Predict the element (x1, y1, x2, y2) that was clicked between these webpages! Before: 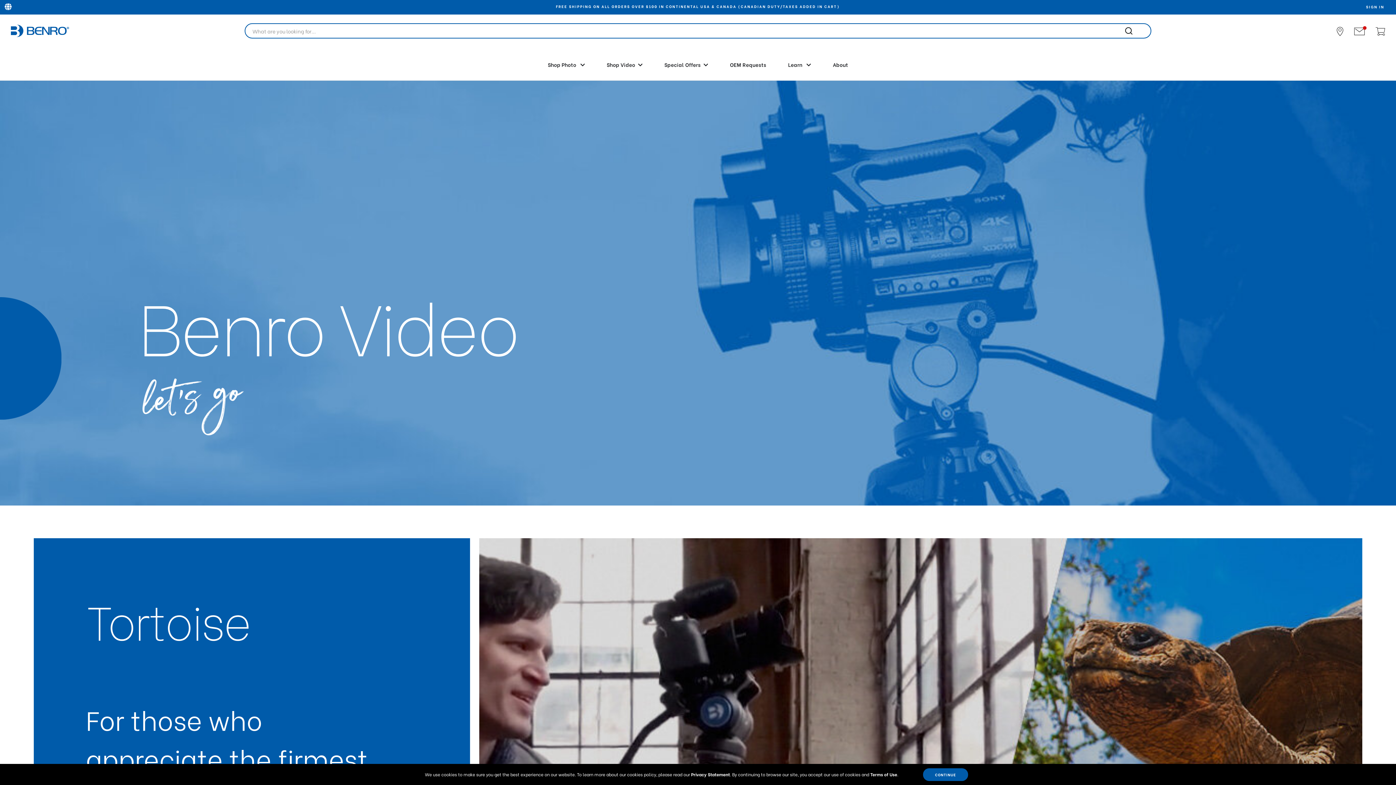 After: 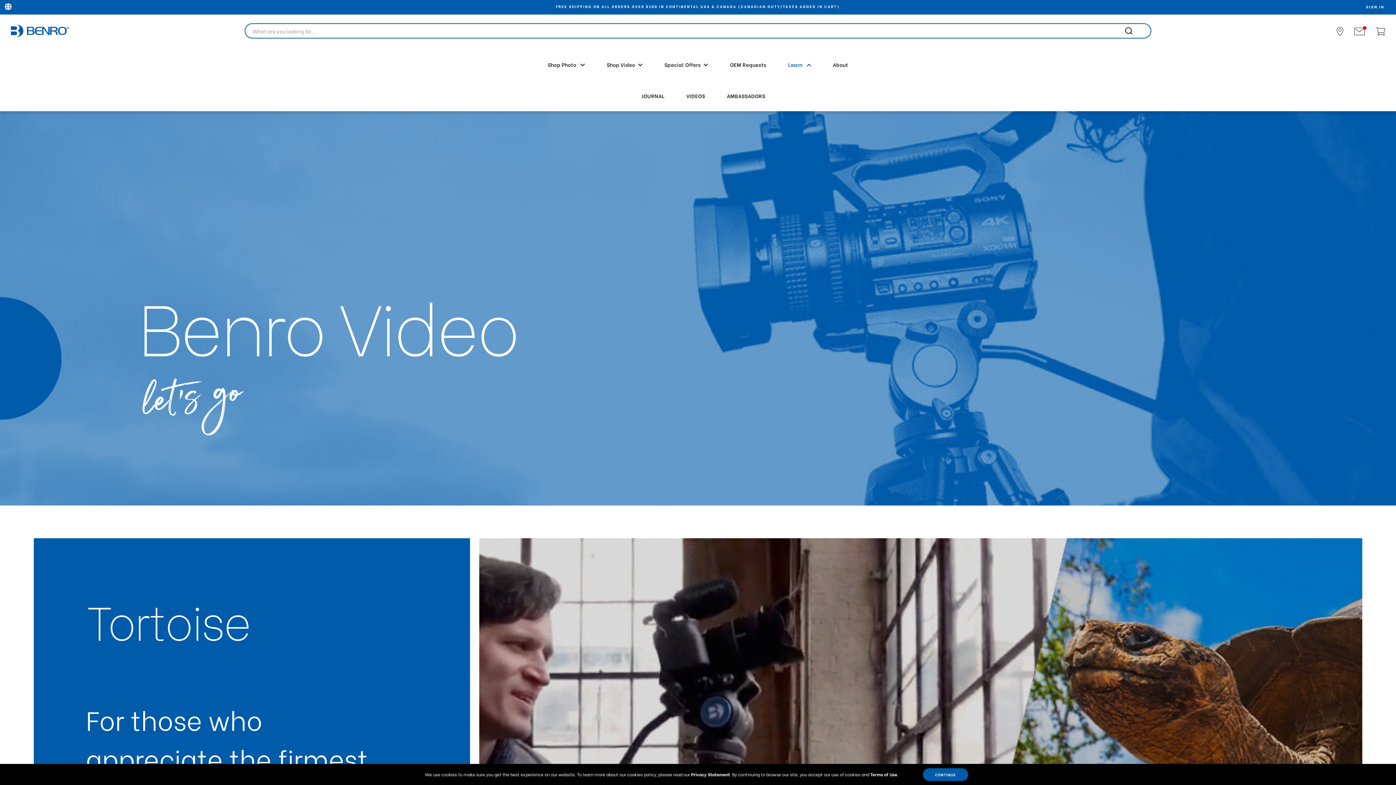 Action: label: Learn  bbox: (777, 47, 822, 80)